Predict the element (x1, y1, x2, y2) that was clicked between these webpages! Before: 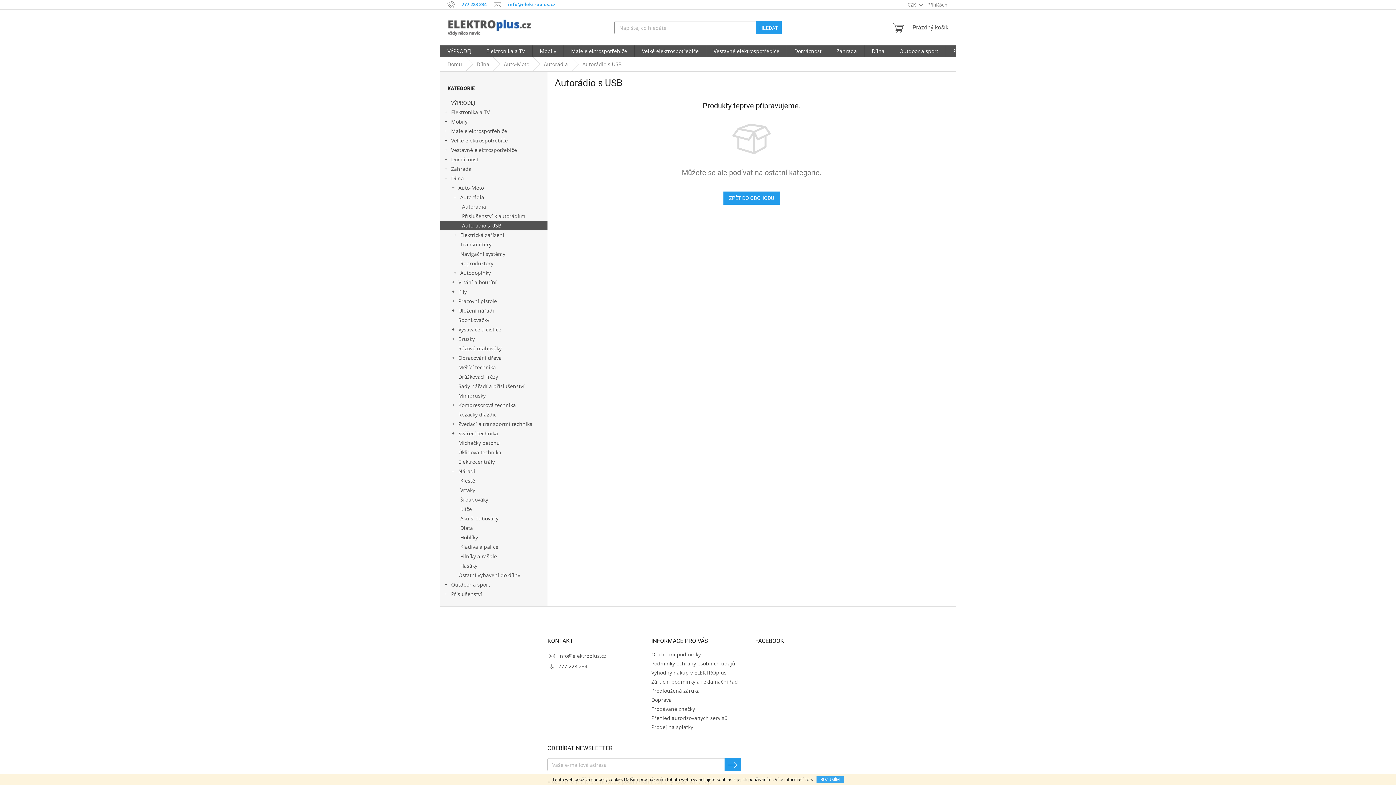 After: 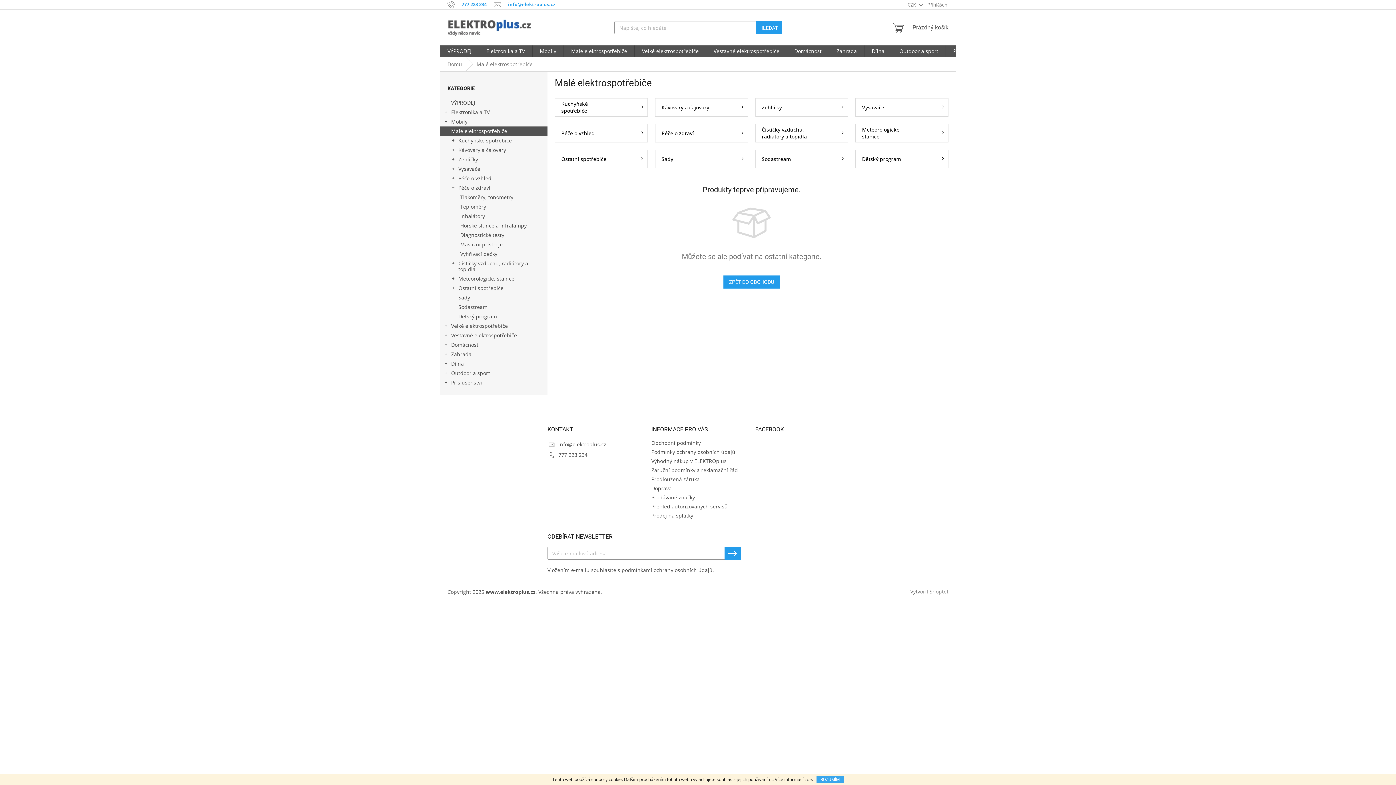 Action: label: Malé elektrospotřebiče bbox: (564, 45, 634, 57)